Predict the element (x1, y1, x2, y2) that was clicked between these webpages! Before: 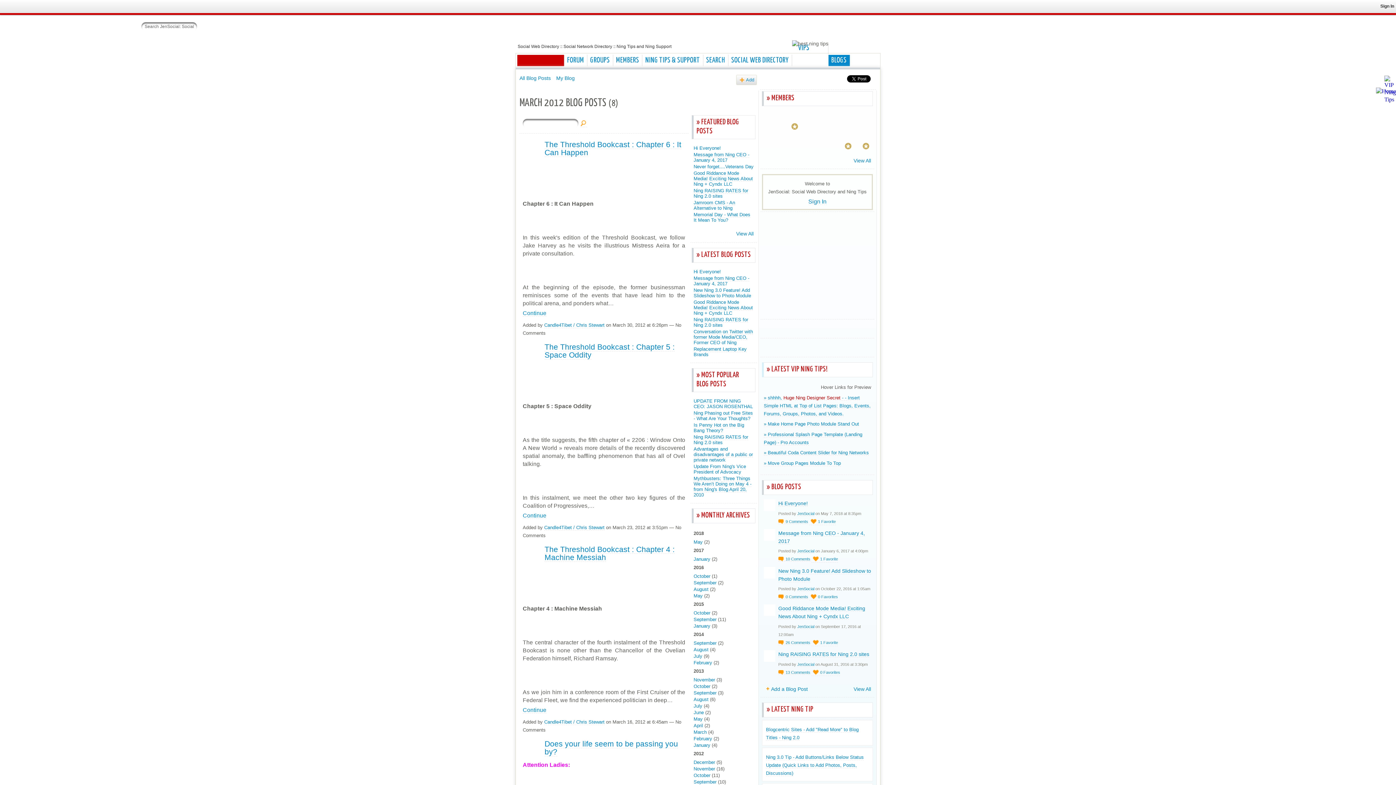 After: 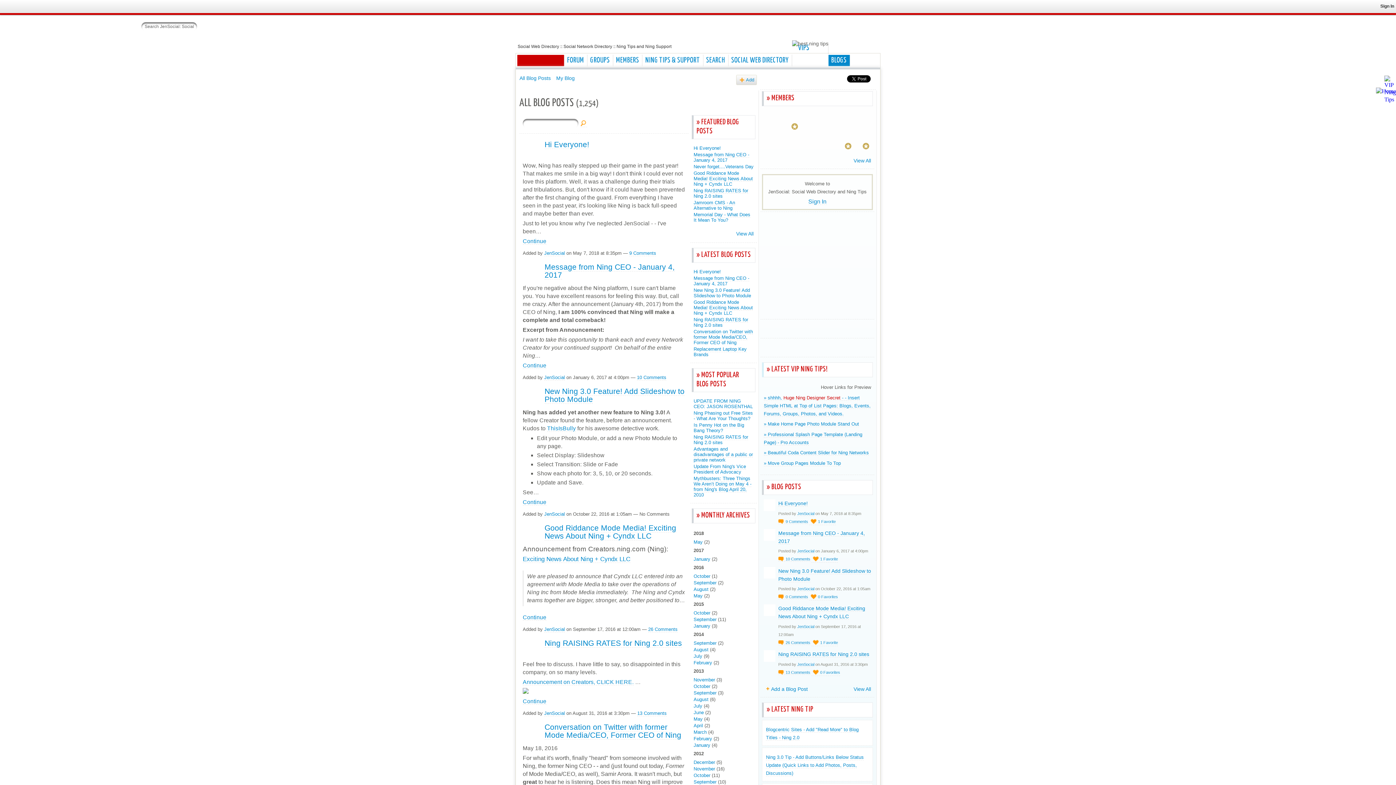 Action: bbox: (828, 54, 850, 66) label: BLOGS